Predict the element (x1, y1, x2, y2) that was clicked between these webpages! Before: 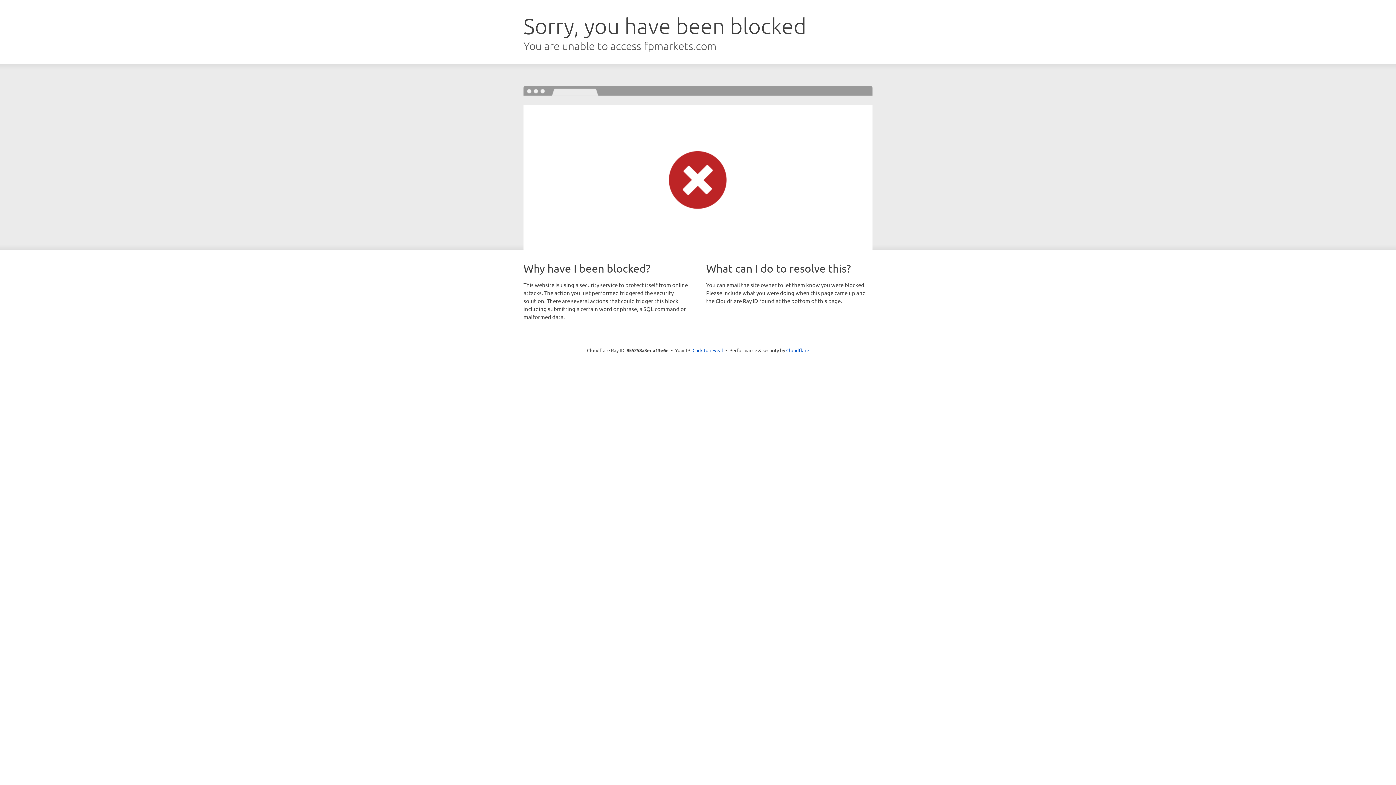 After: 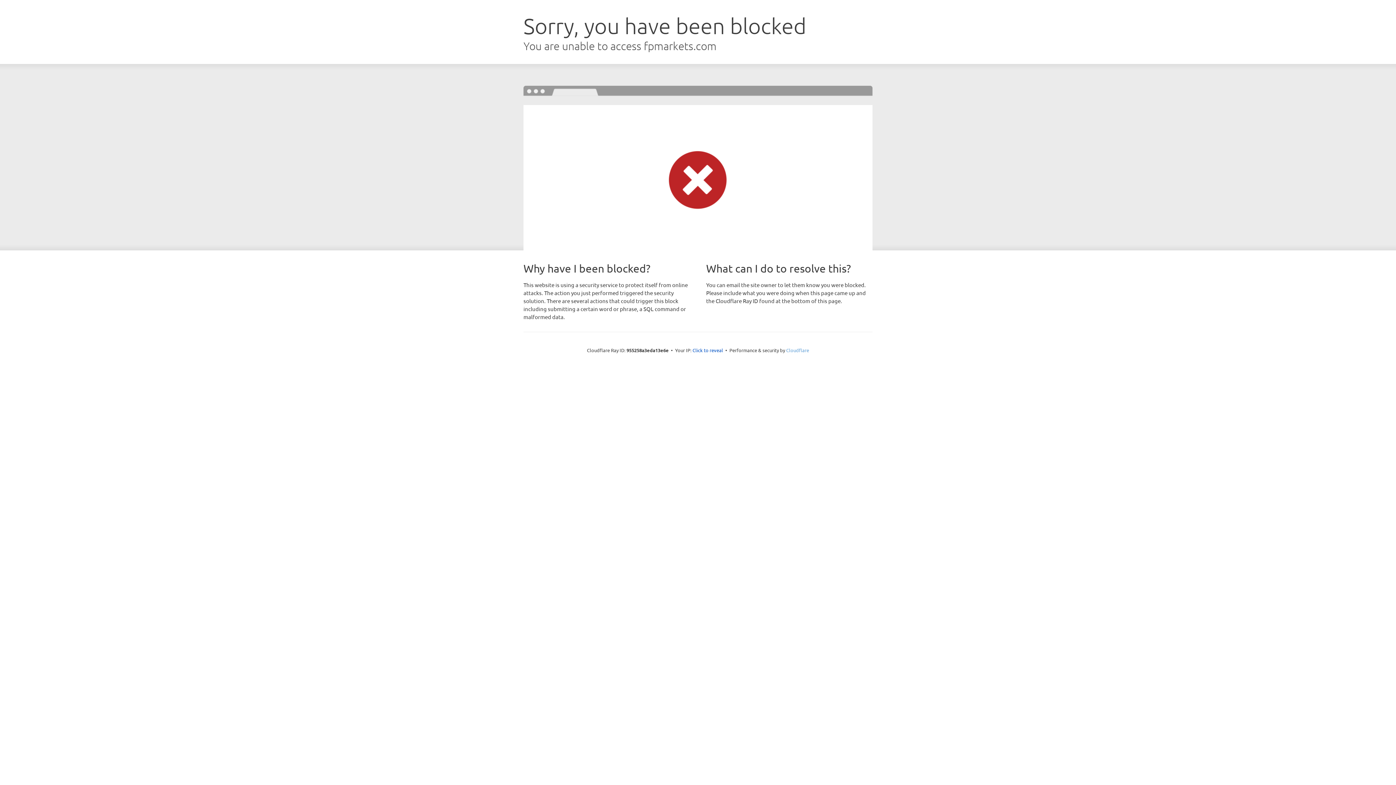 Action: label: Cloudflare bbox: (786, 347, 809, 353)